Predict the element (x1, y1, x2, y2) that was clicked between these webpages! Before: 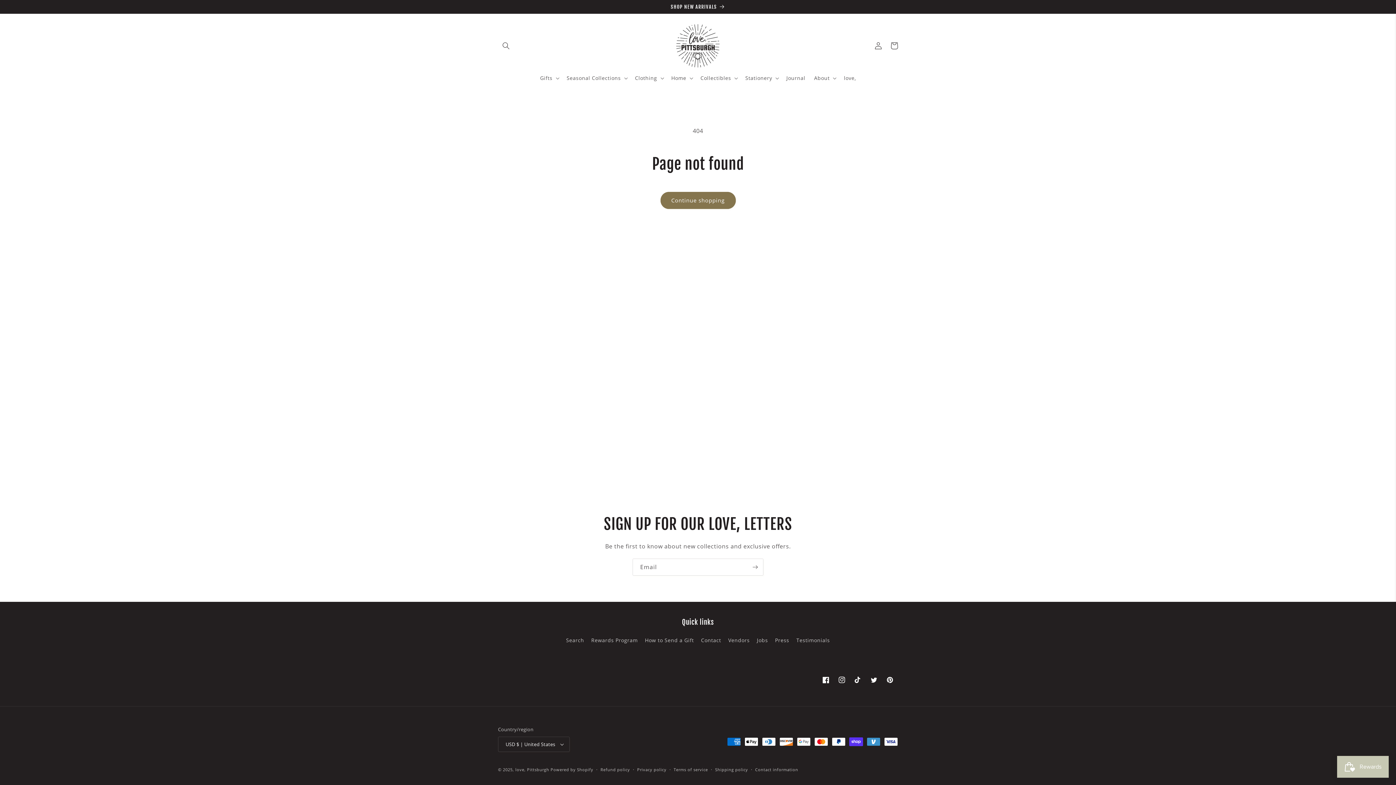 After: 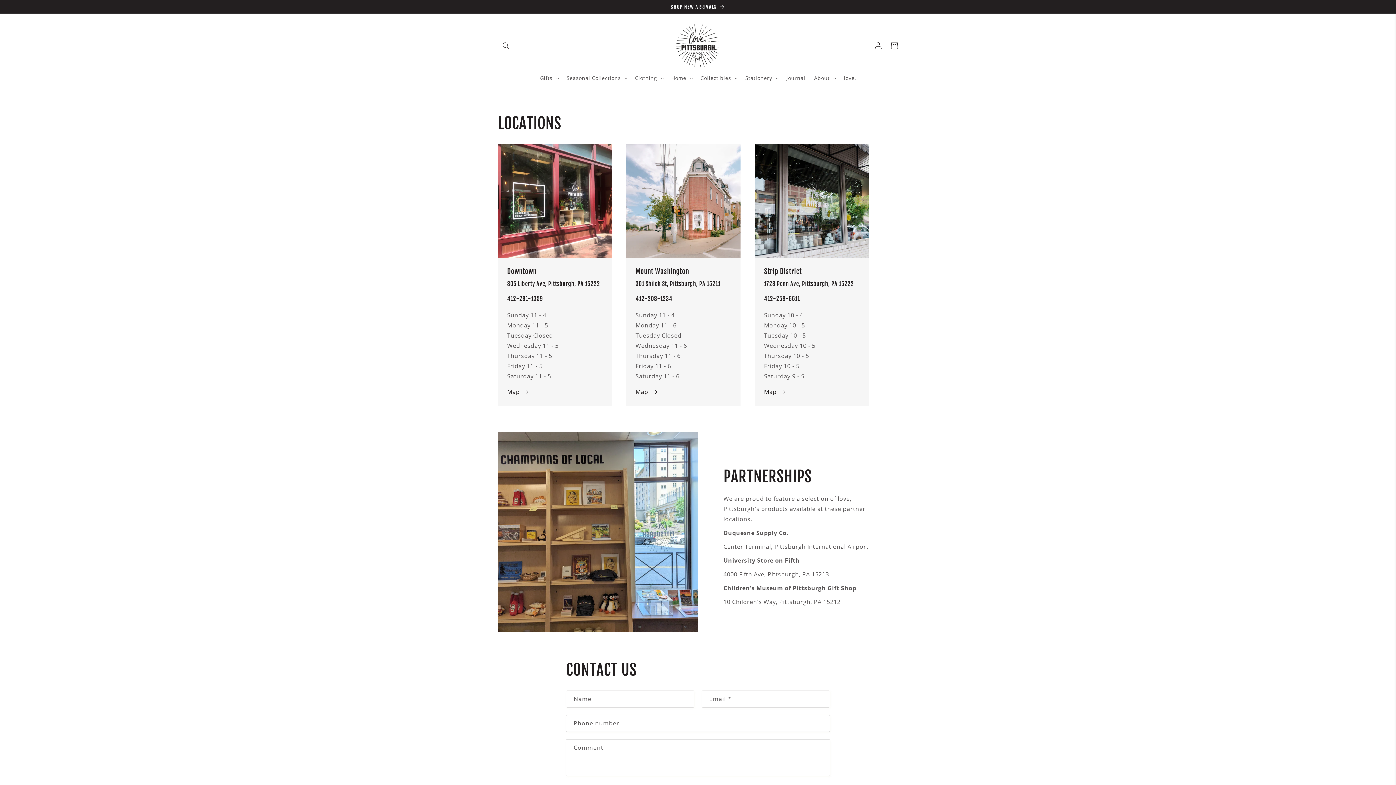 Action: bbox: (701, 634, 721, 646) label: Contact